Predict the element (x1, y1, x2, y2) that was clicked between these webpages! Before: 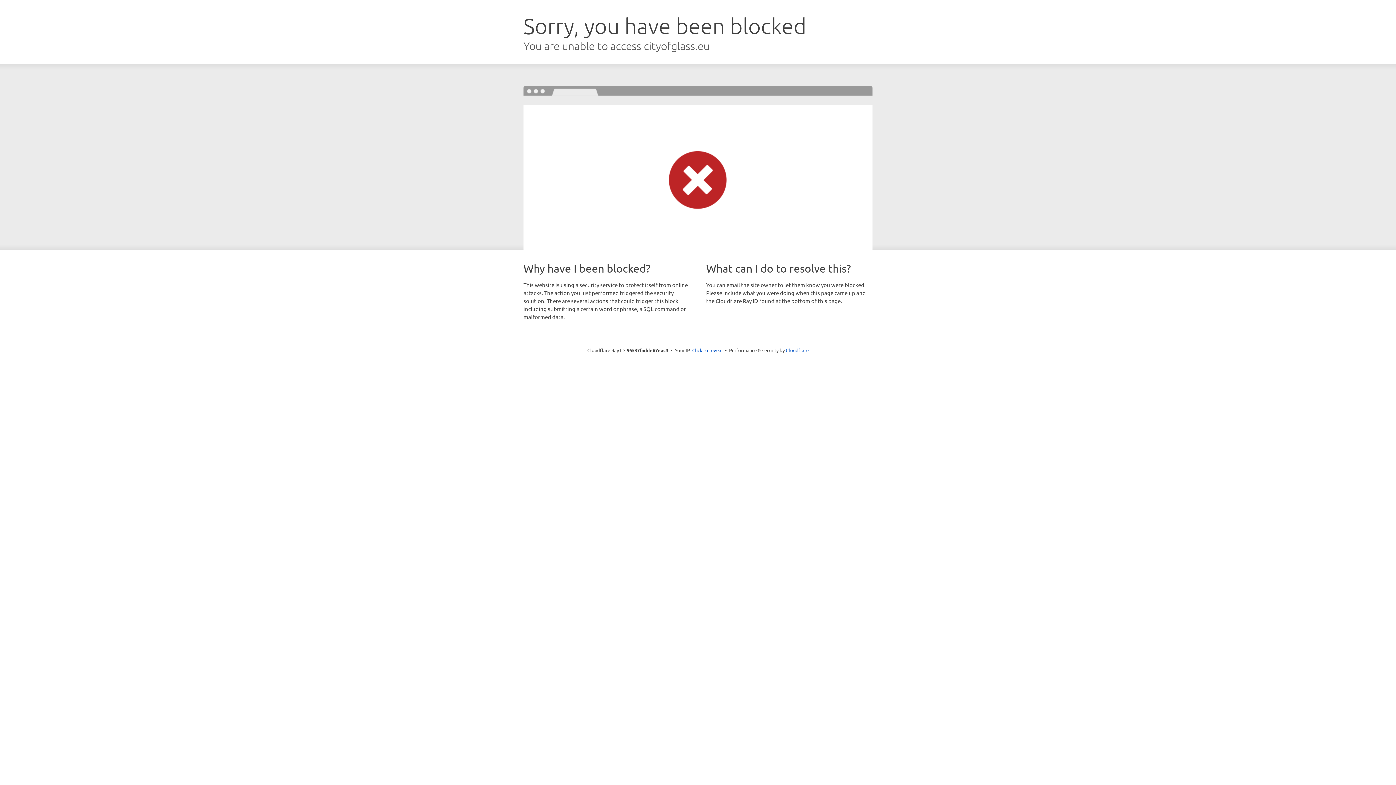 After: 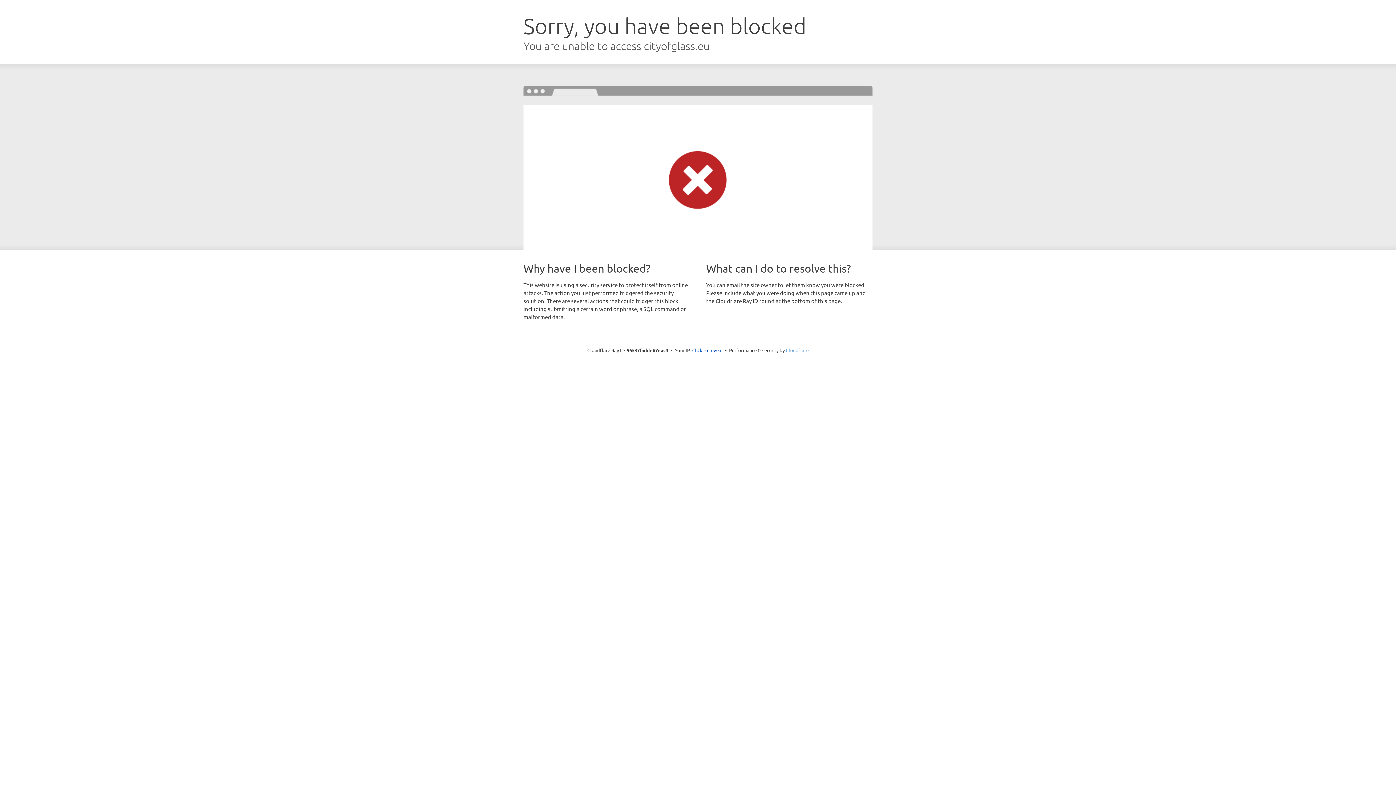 Action: bbox: (786, 347, 808, 353) label: Cloudflare